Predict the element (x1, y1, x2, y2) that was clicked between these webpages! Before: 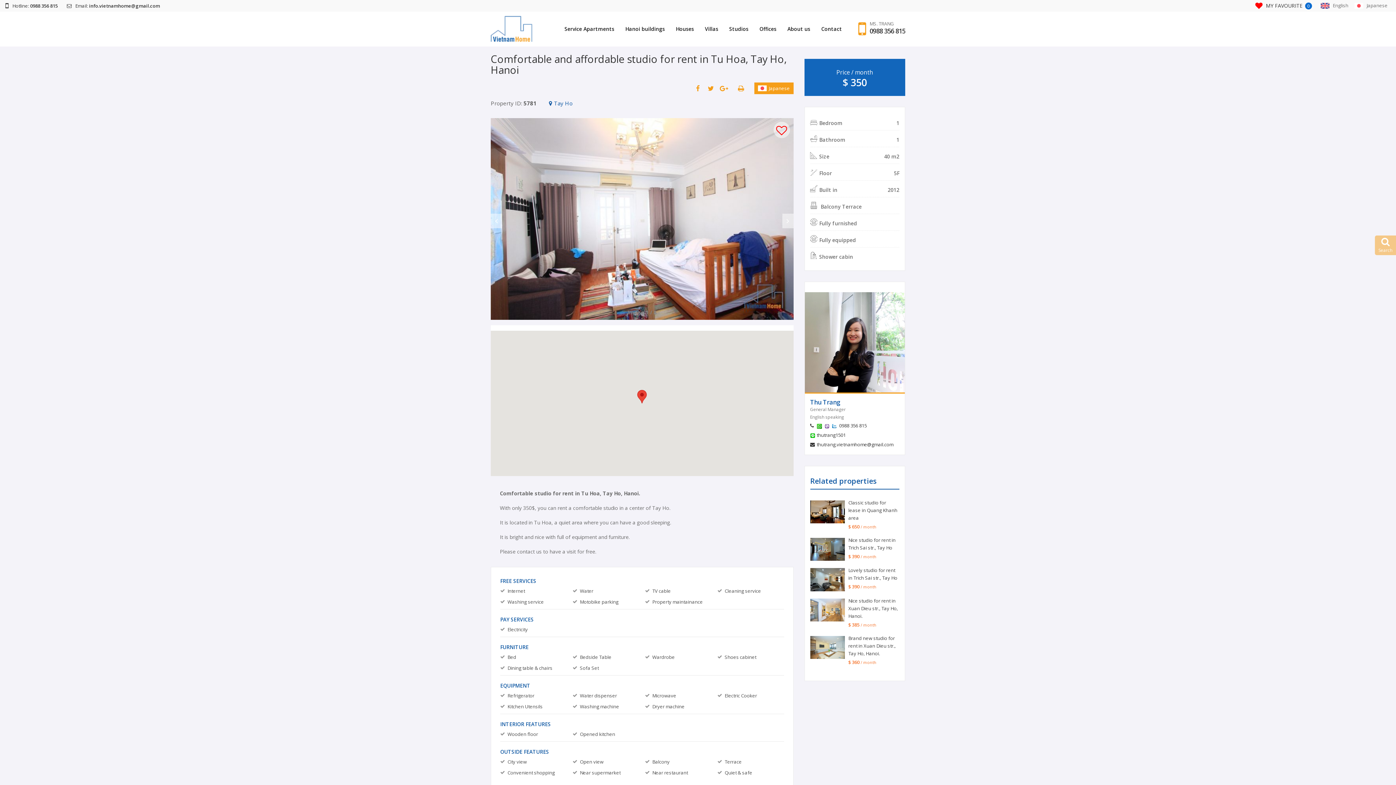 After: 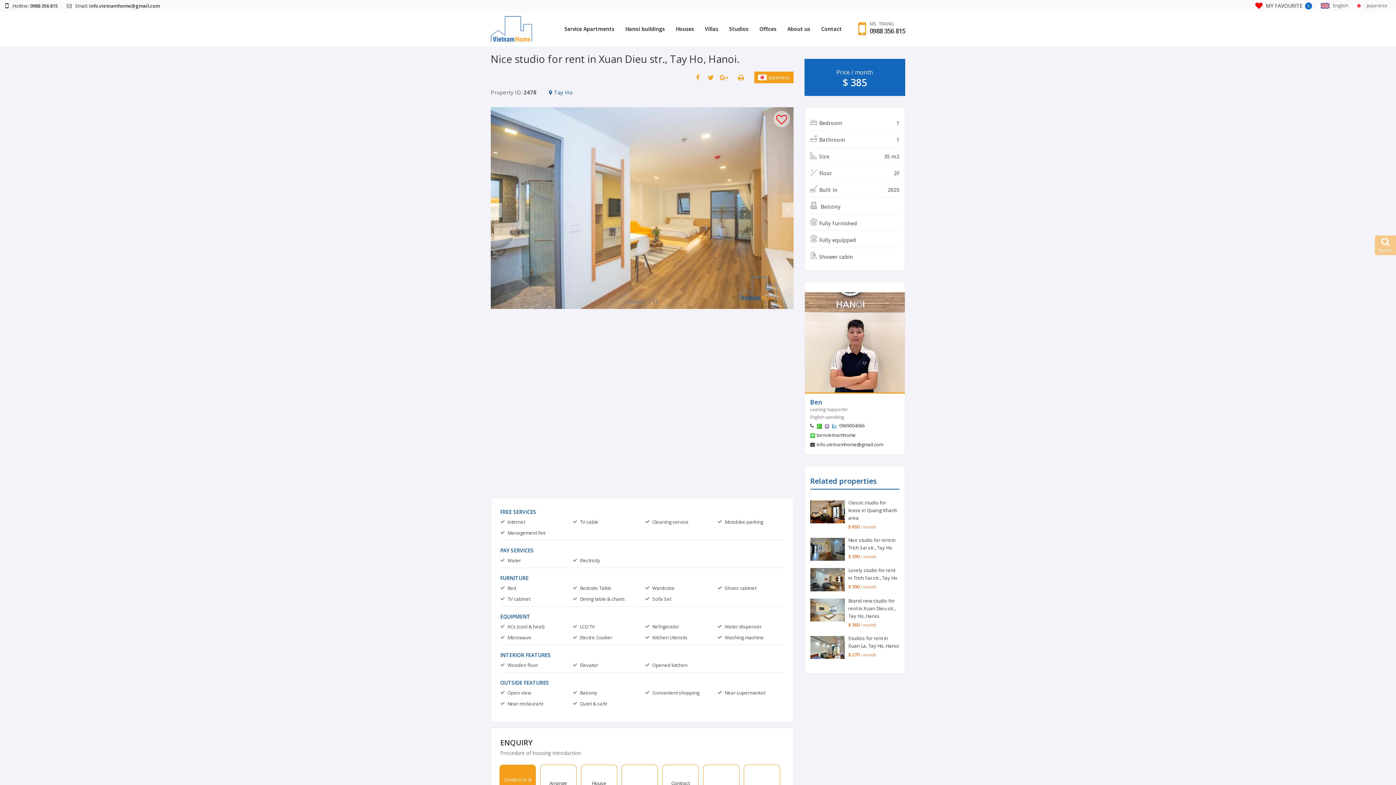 Action: bbox: (848, 597, 898, 619) label: Nice studio for rent in Xuan Dieu str., Tay Ho, Hanoi.